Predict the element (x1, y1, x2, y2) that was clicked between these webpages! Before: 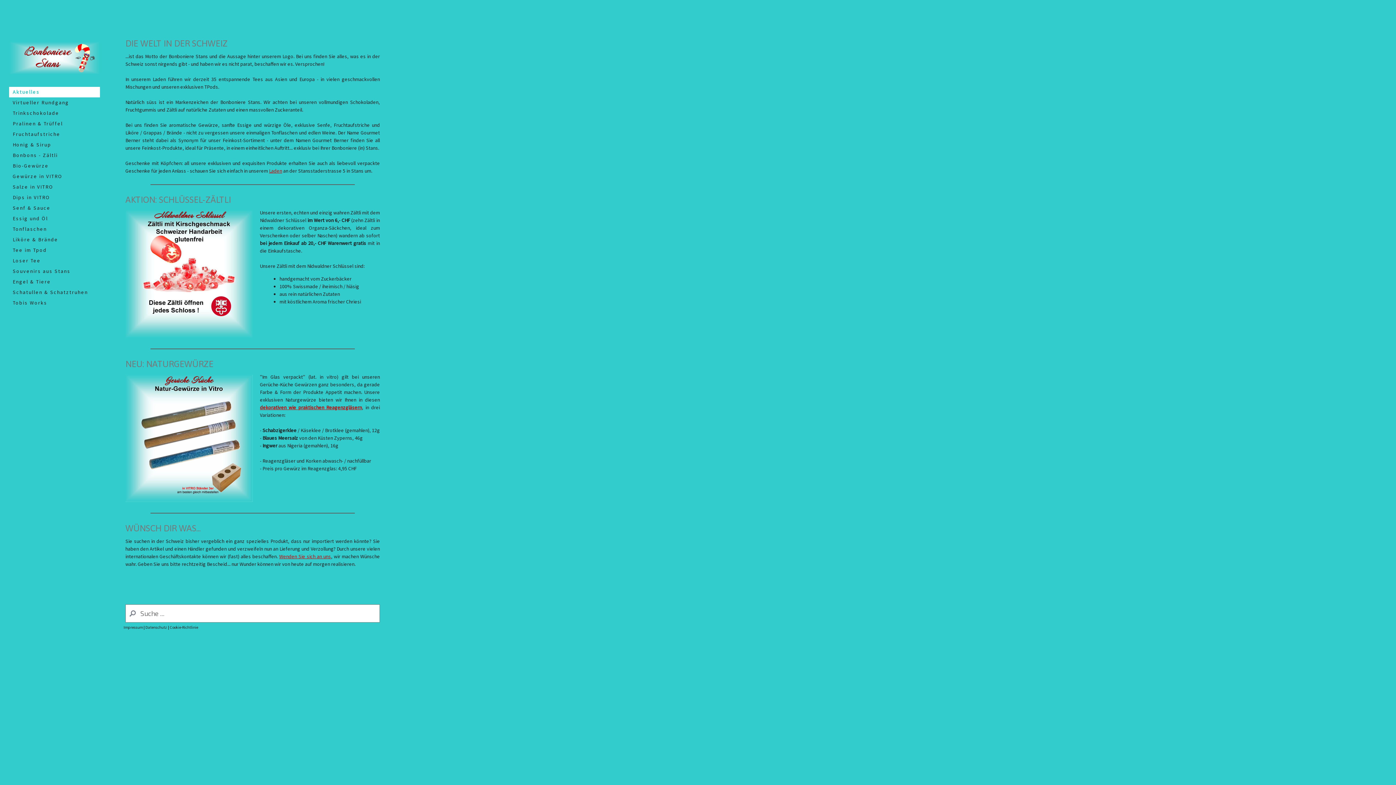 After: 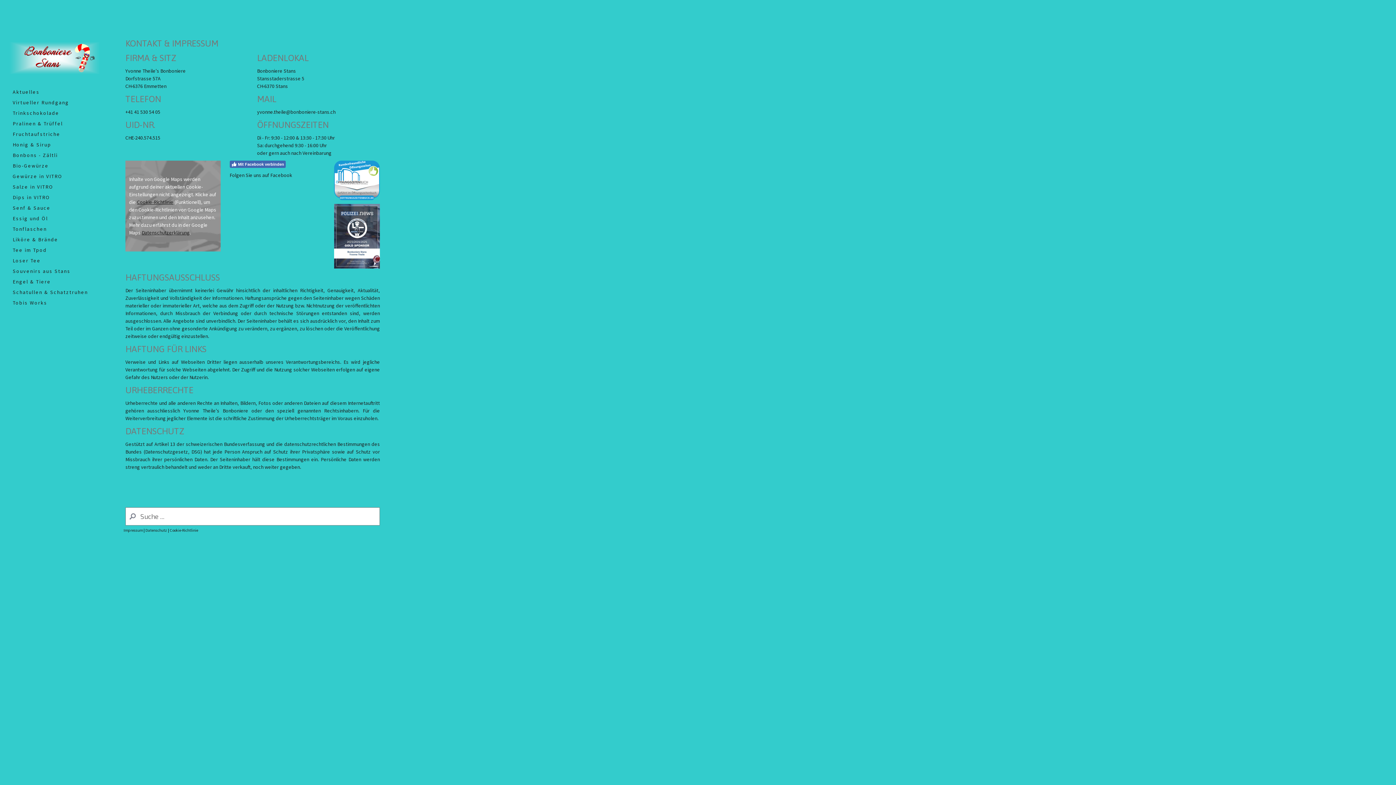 Action: bbox: (279, 553, 331, 560) label: Wenden Sie sich an uns